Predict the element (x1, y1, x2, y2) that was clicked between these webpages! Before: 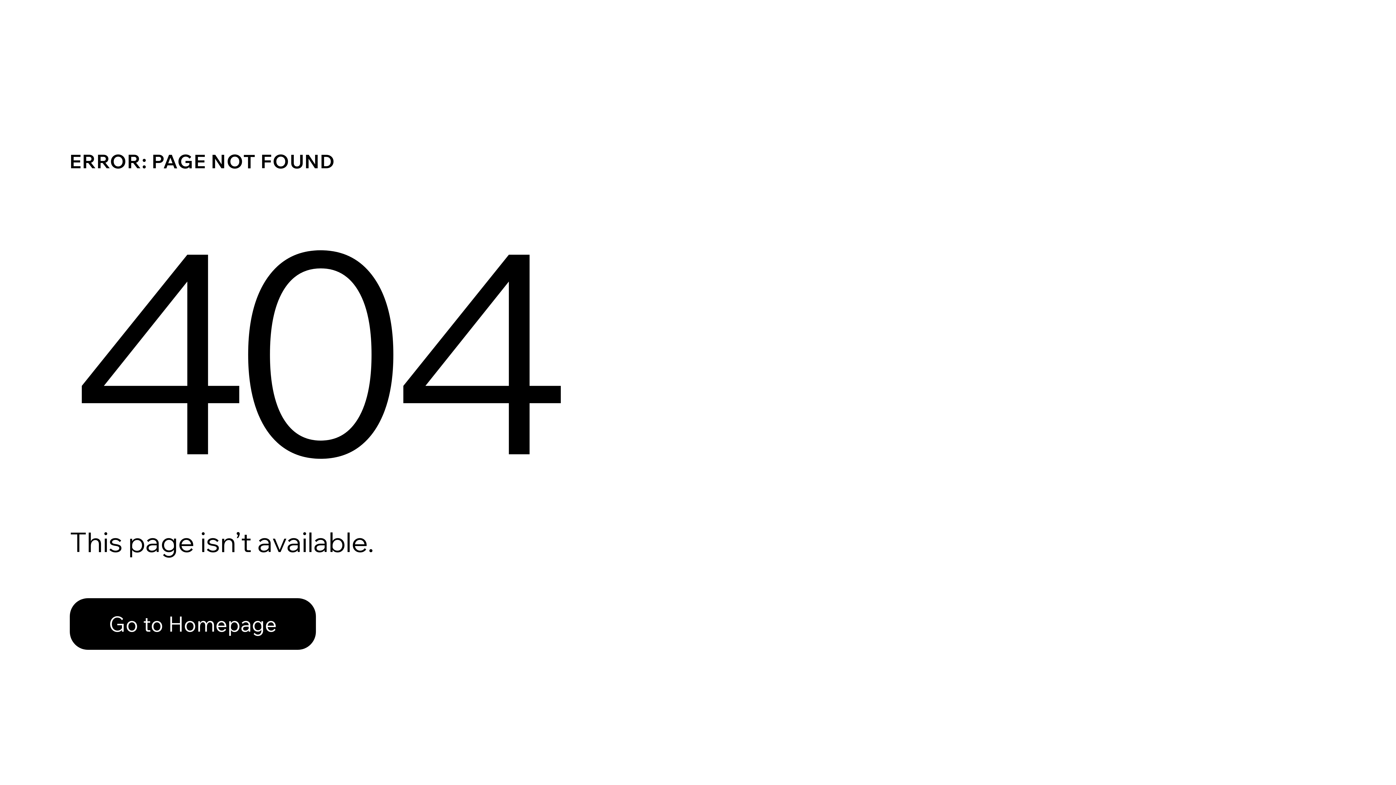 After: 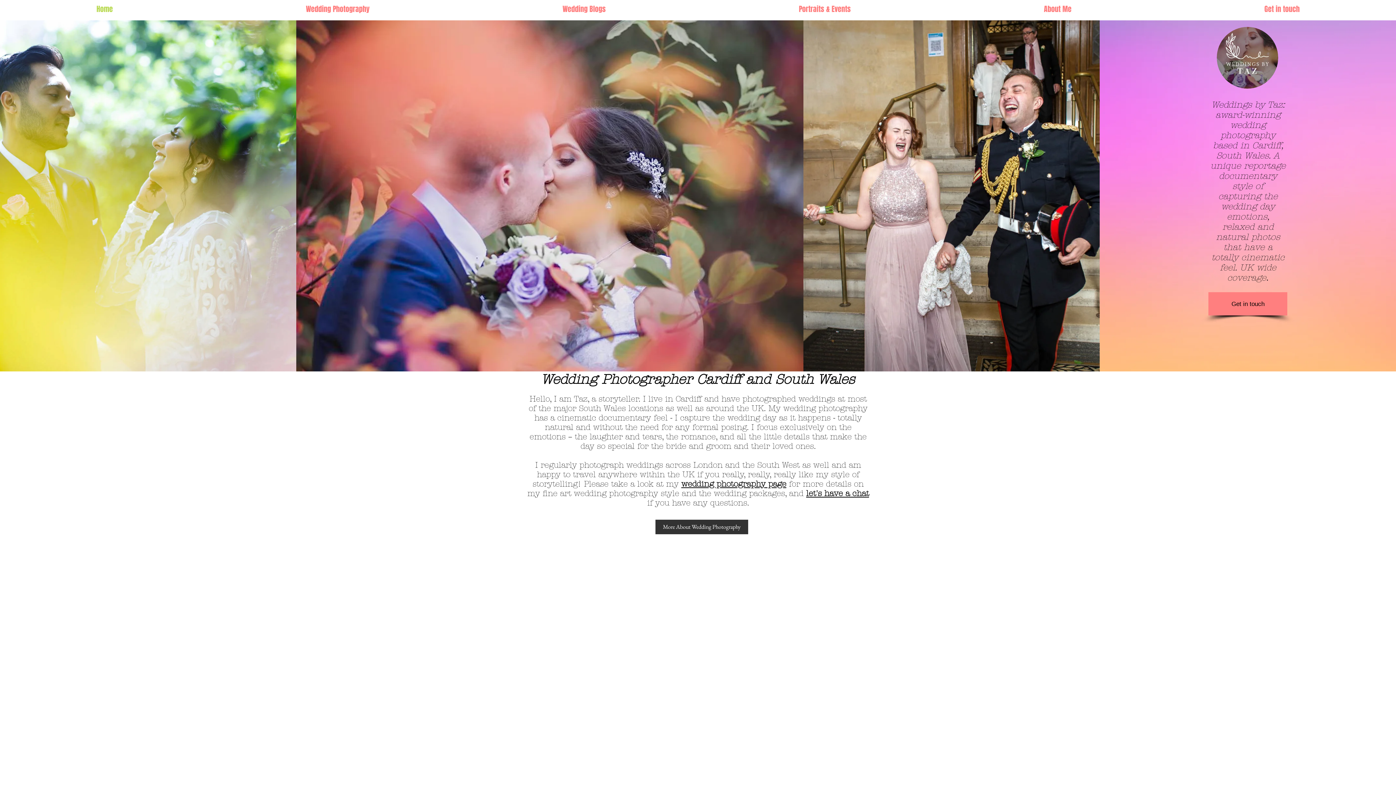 Action: bbox: (69, 582, 768, 659) label: Go to Homepage